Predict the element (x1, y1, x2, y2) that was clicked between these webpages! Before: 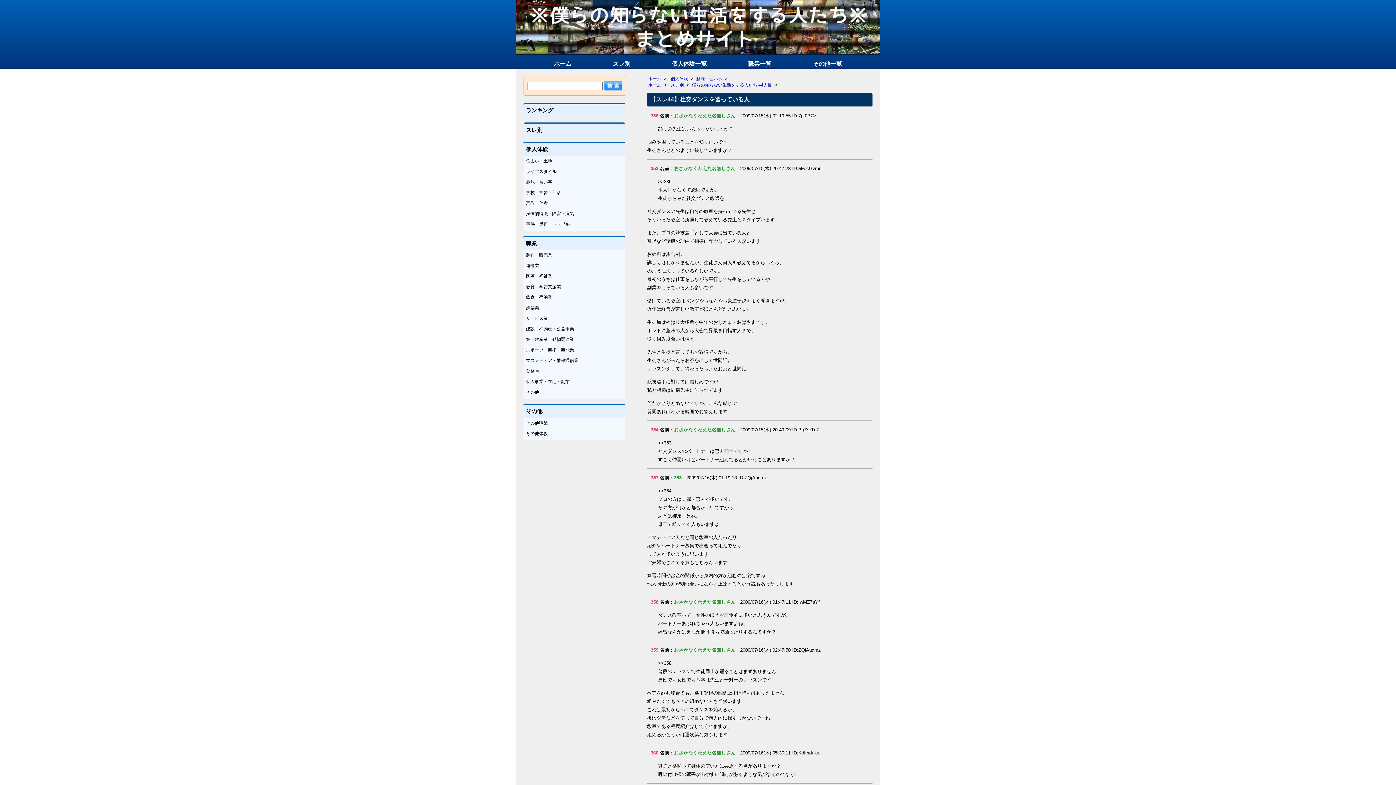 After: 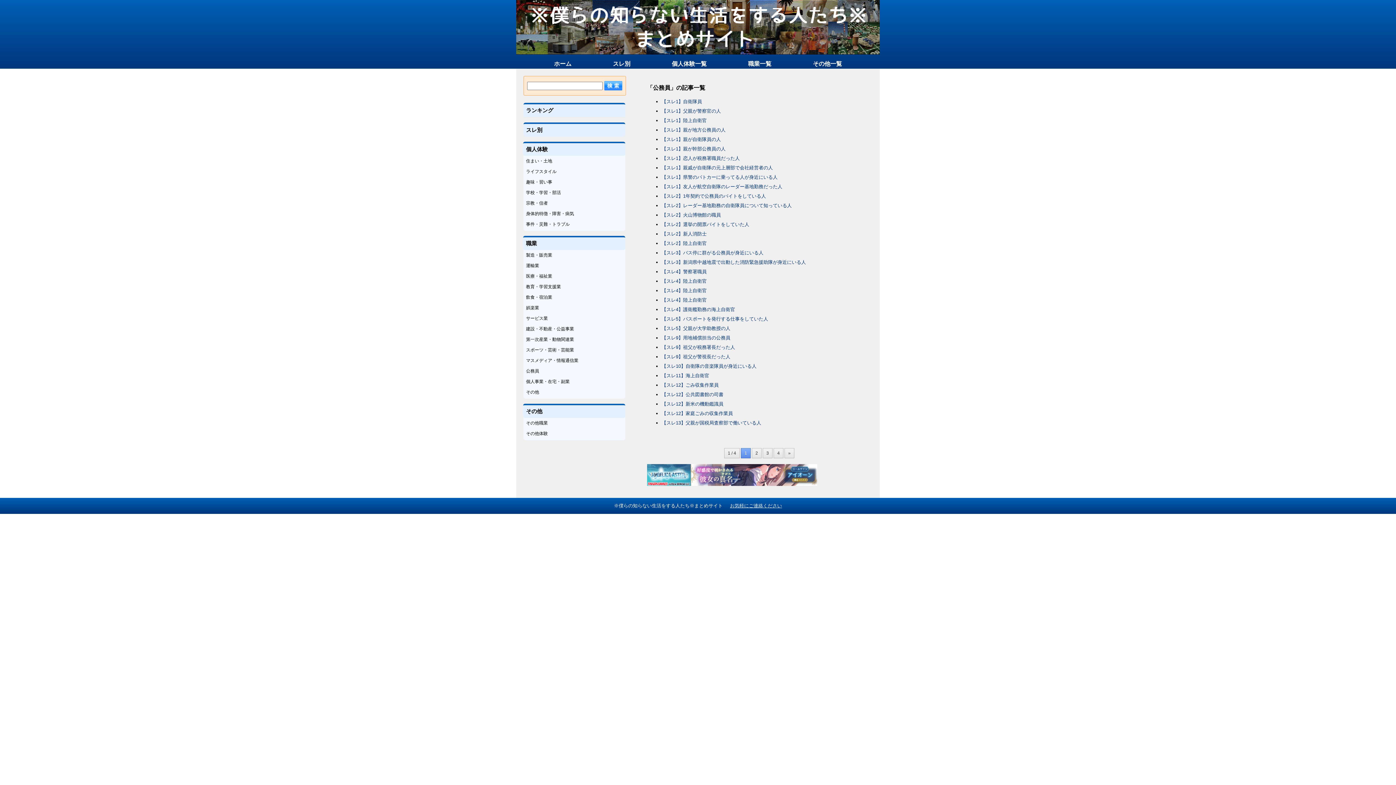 Action: label: 公務員 bbox: (523, 366, 625, 376)